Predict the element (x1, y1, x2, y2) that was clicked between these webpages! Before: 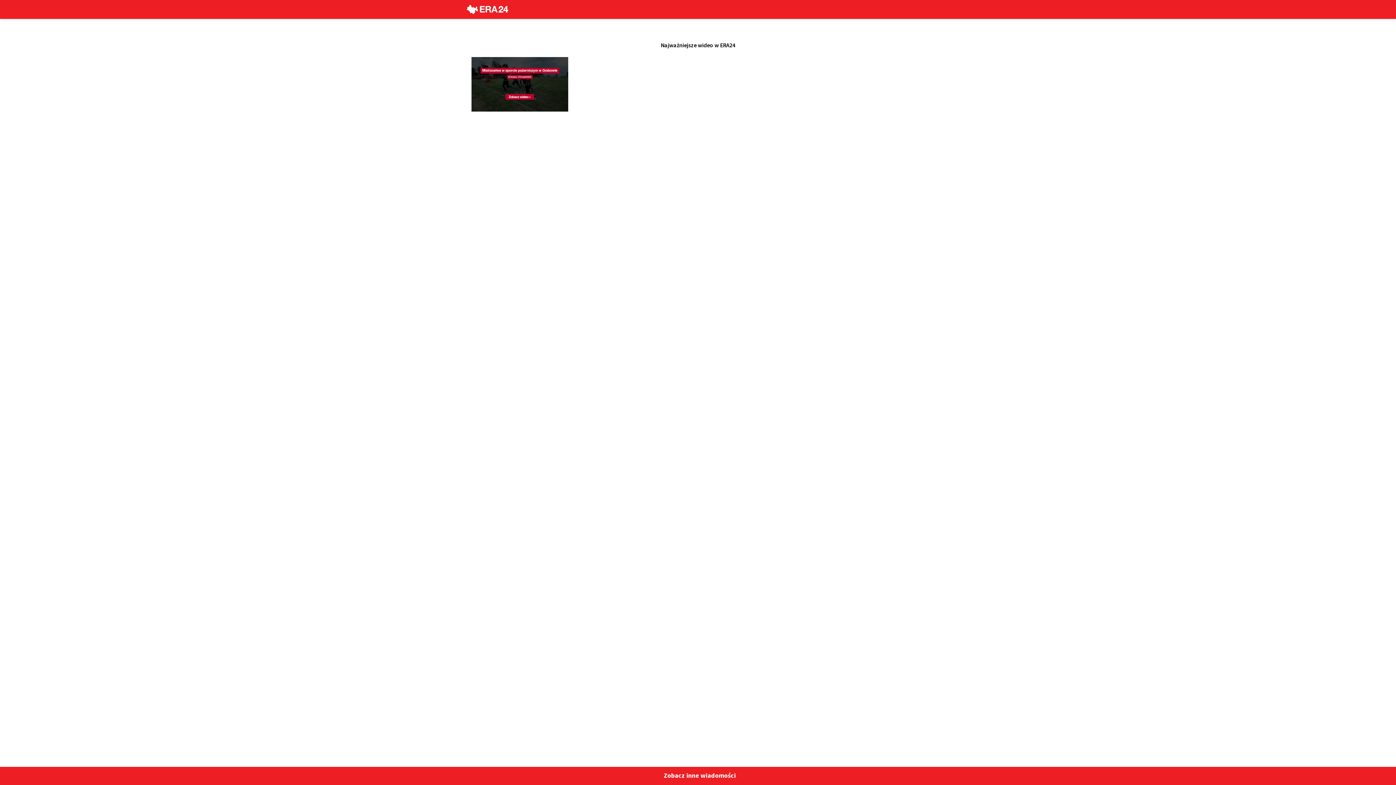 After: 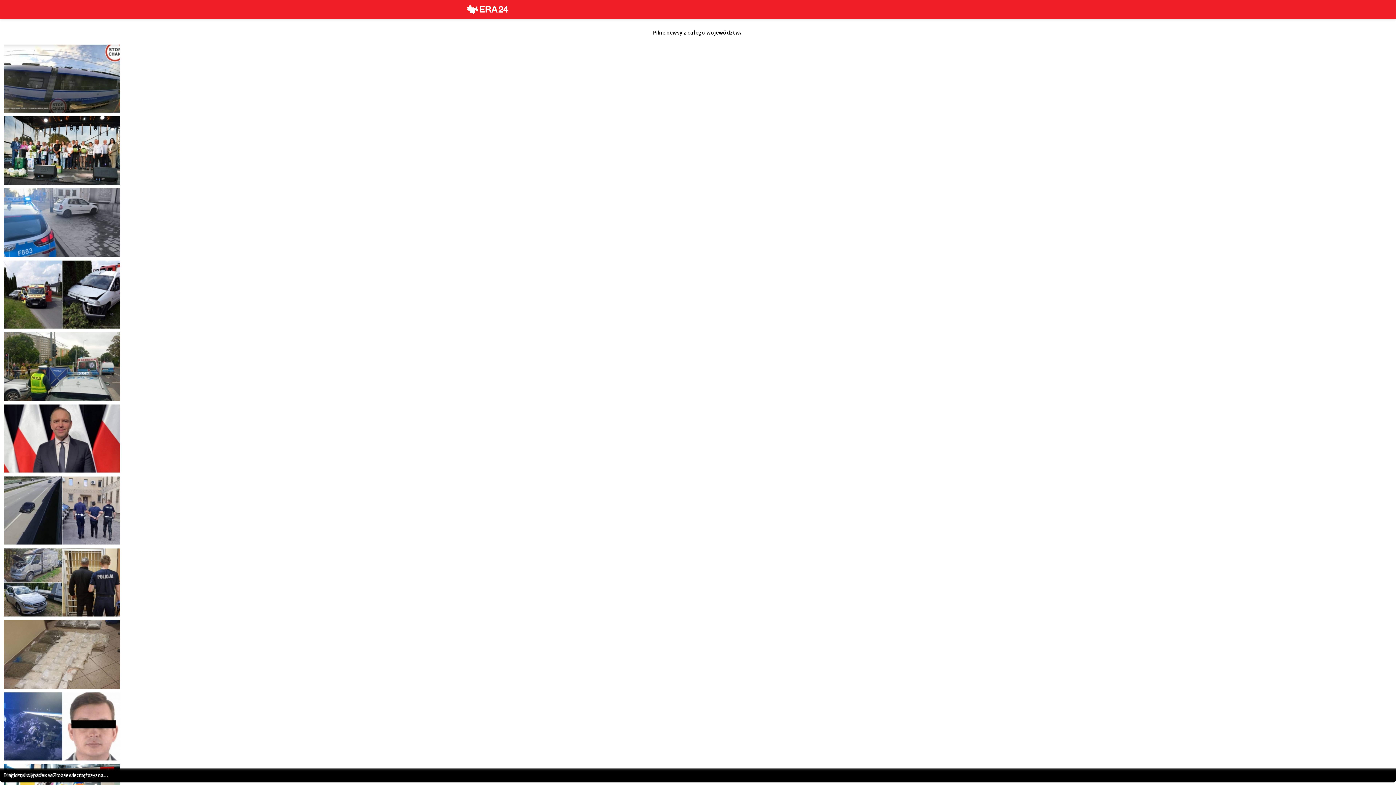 Action: label: Zobacz inne wiadomości bbox: (653, 767, 743, 784)